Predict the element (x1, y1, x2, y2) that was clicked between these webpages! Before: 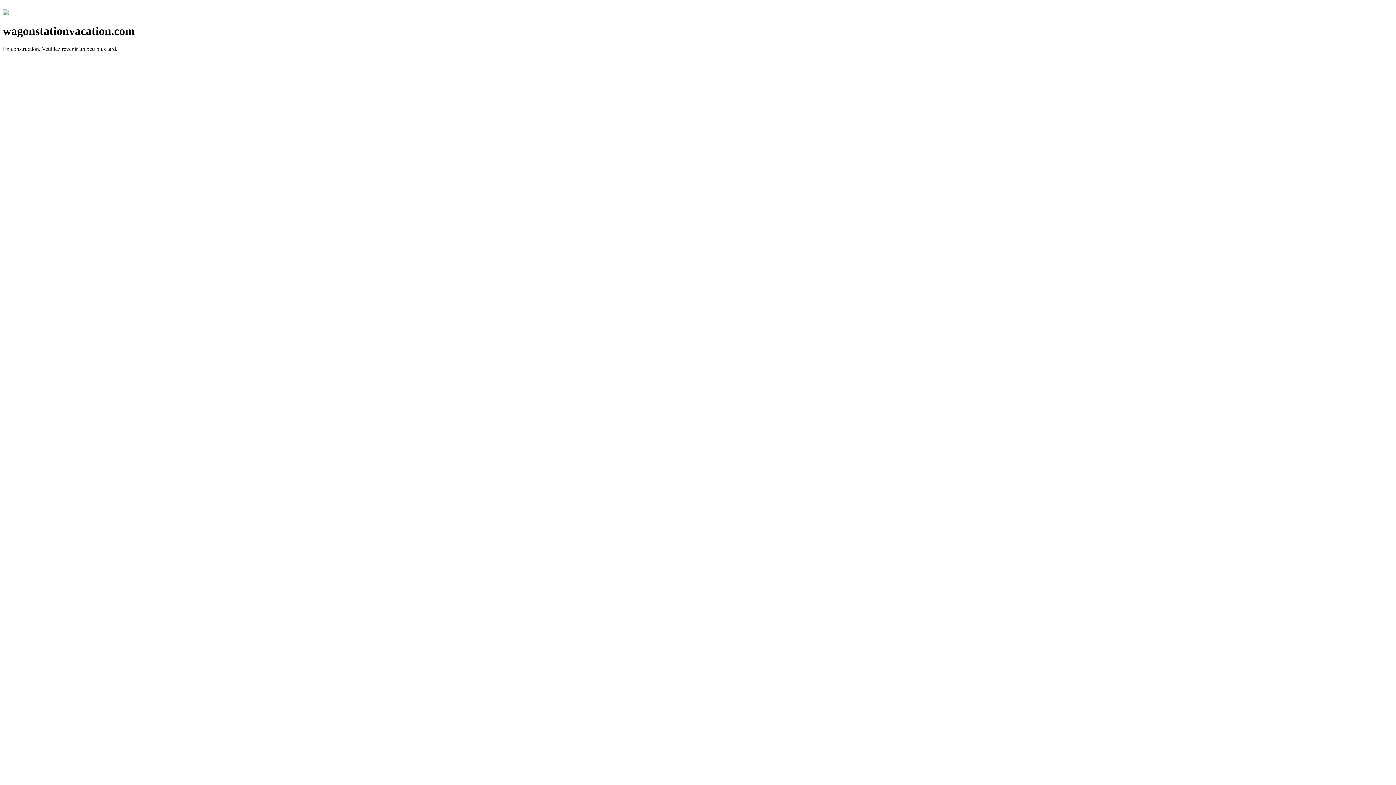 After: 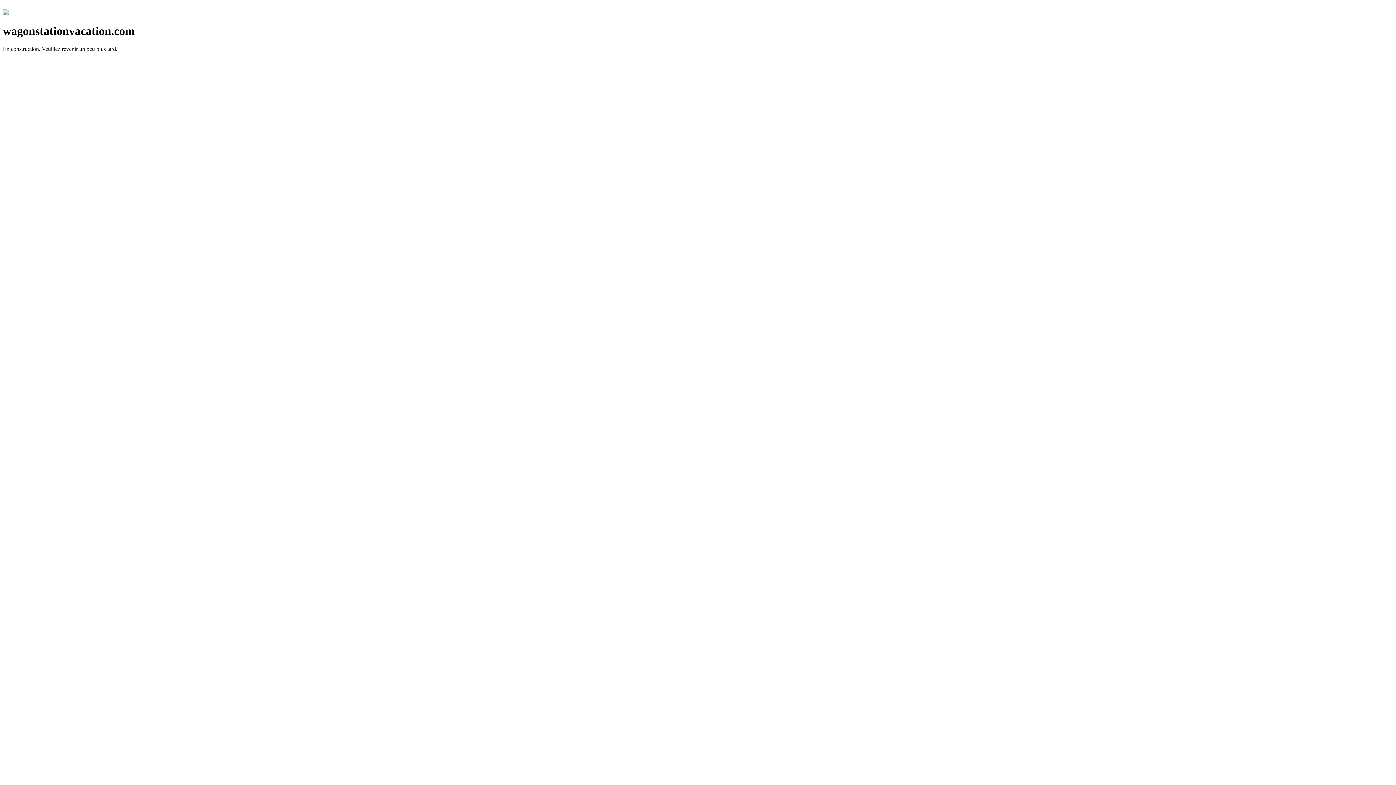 Action: bbox: (2, 10, 8, 16)